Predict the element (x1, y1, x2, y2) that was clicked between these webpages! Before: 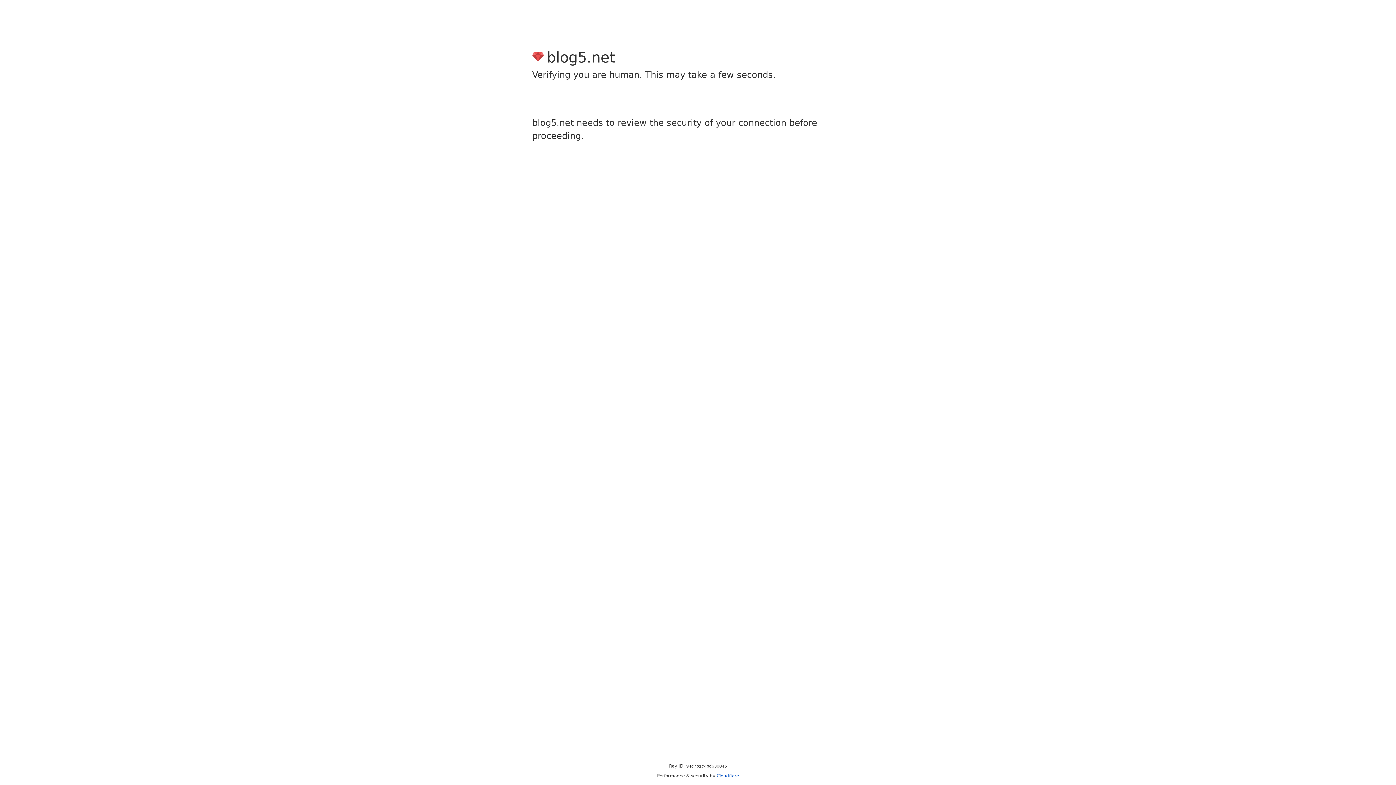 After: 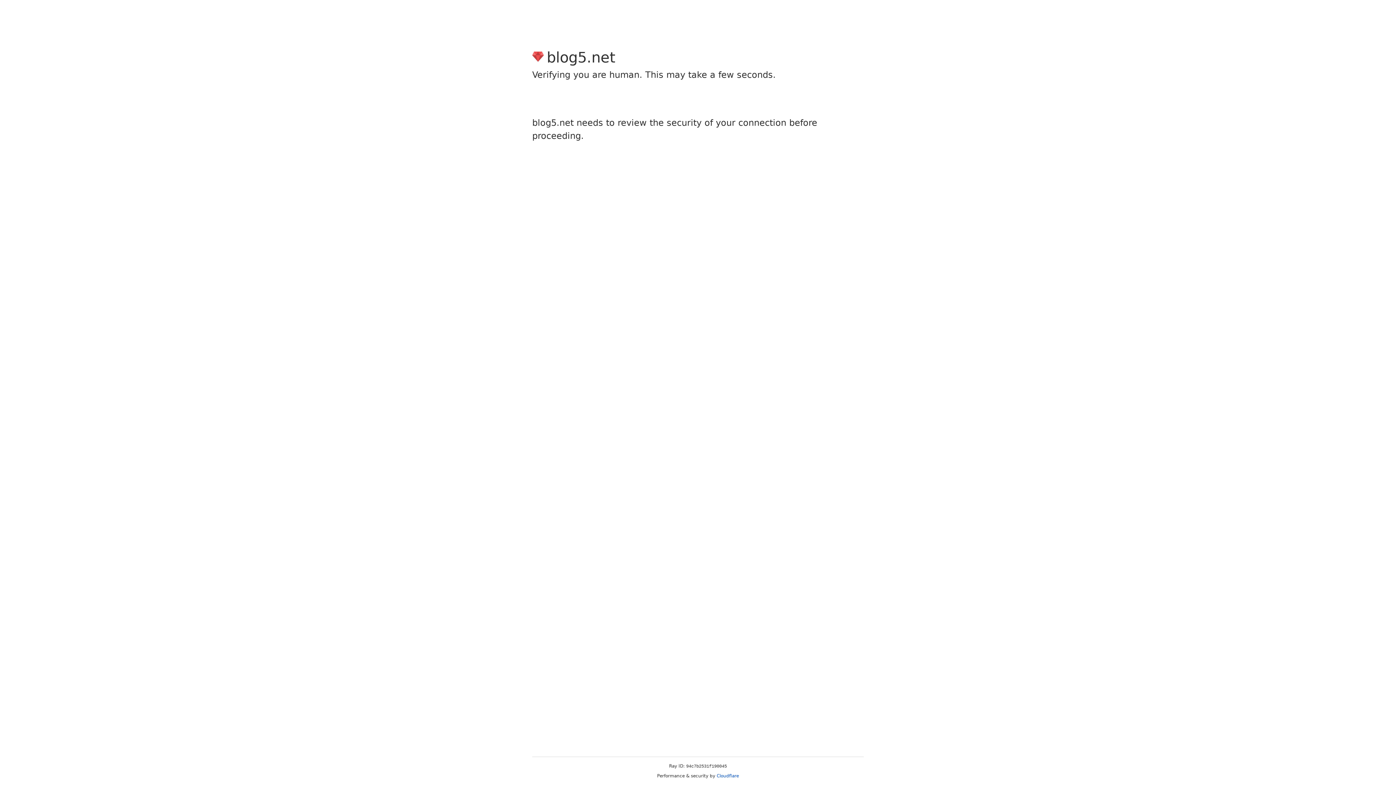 Action: bbox: (716, 773, 739, 778) label: Cloudflare